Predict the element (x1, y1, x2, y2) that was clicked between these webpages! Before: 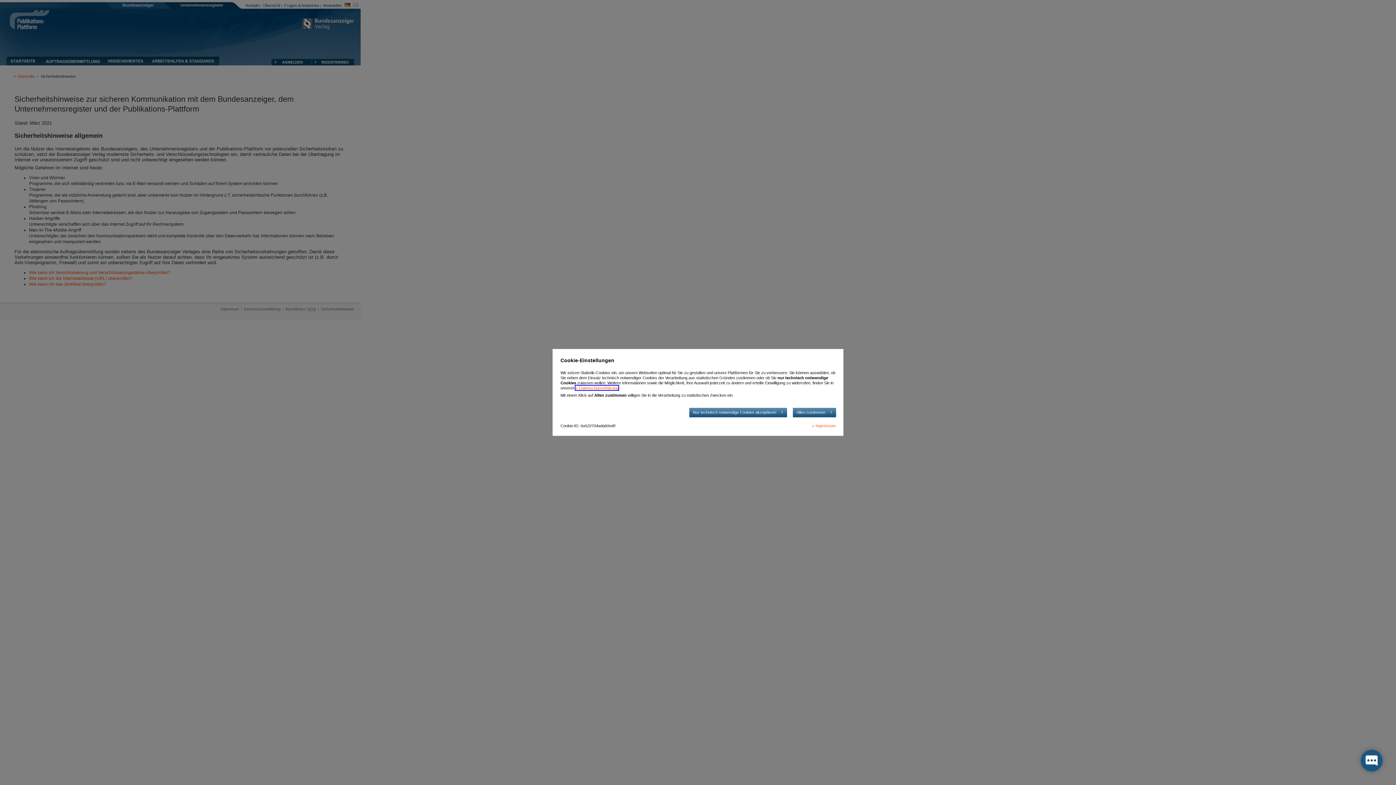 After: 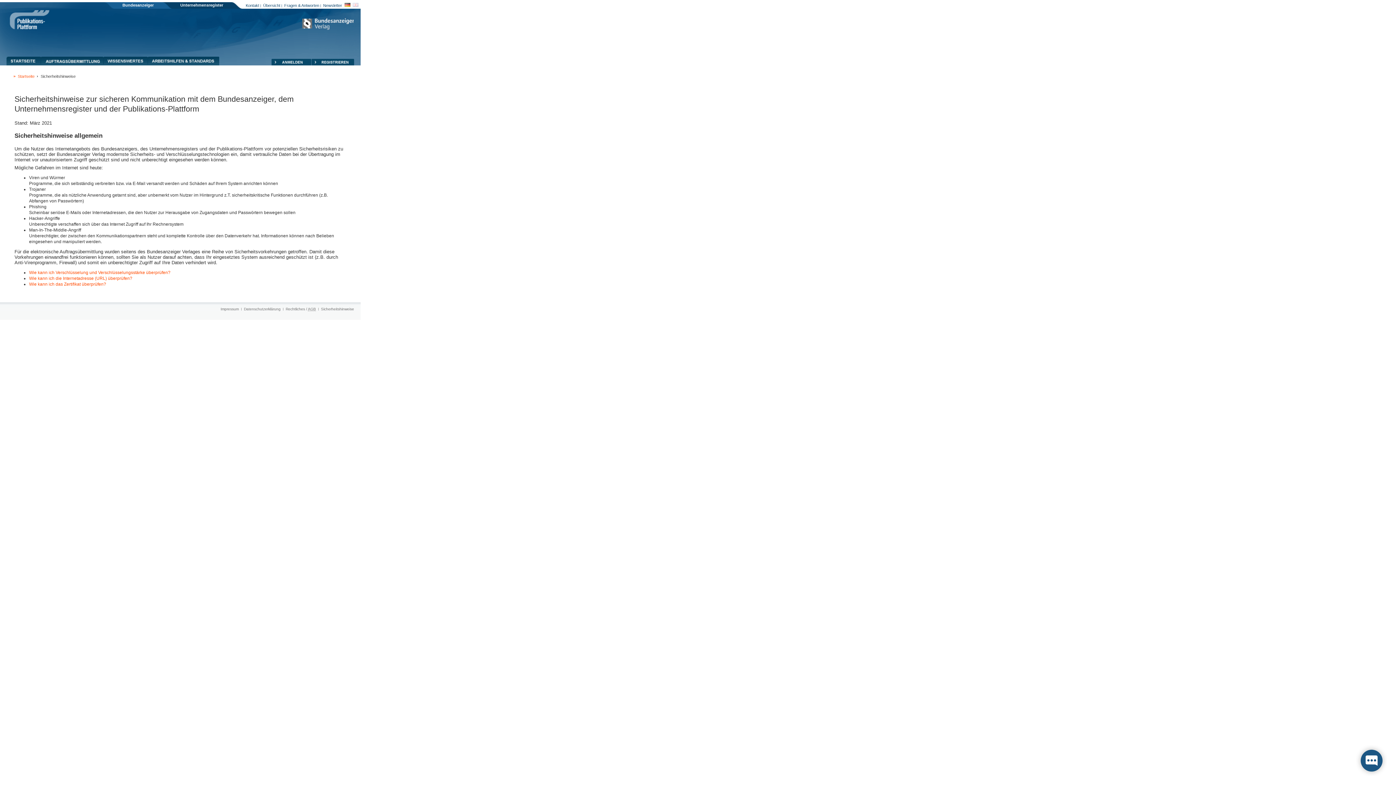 Action: label: Allen zustimmen bbox: (793, 407, 836, 417)